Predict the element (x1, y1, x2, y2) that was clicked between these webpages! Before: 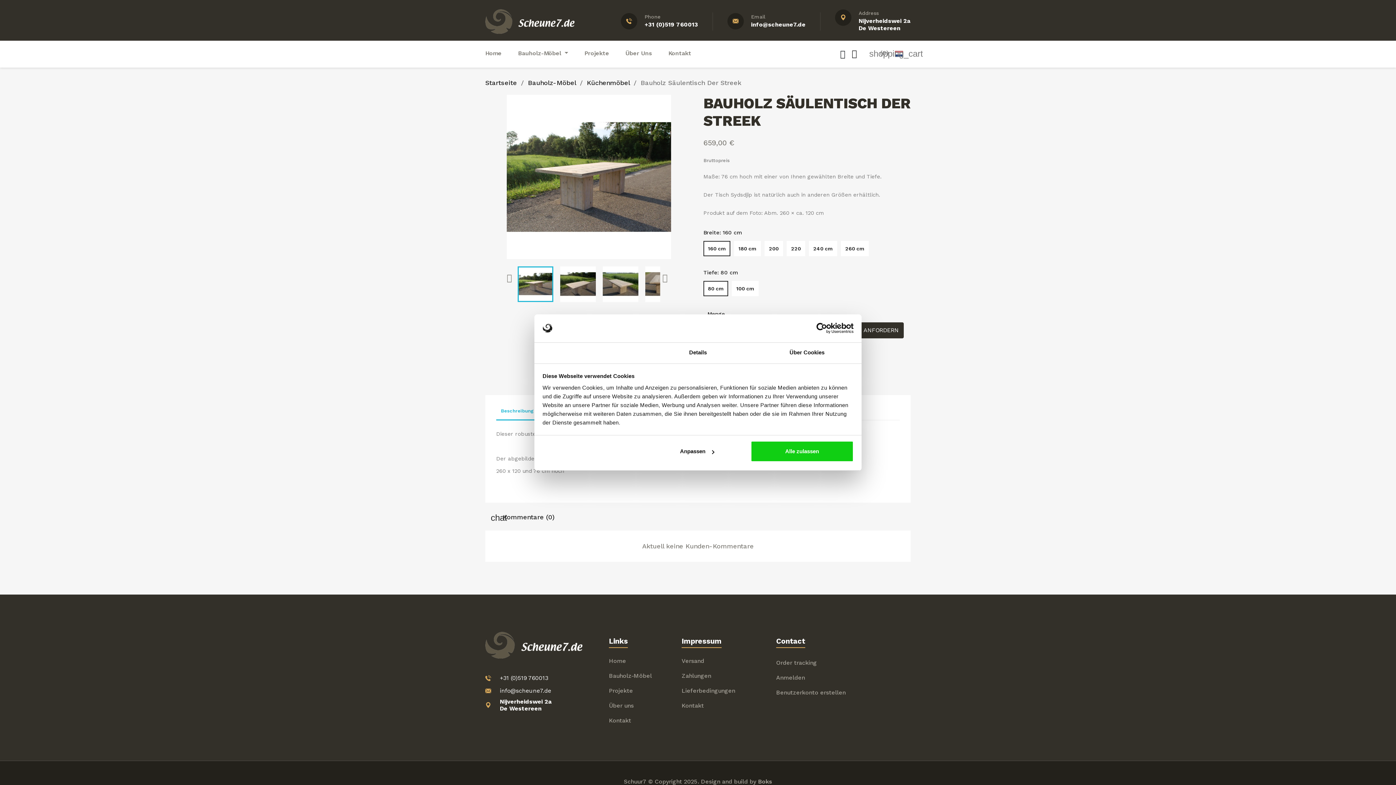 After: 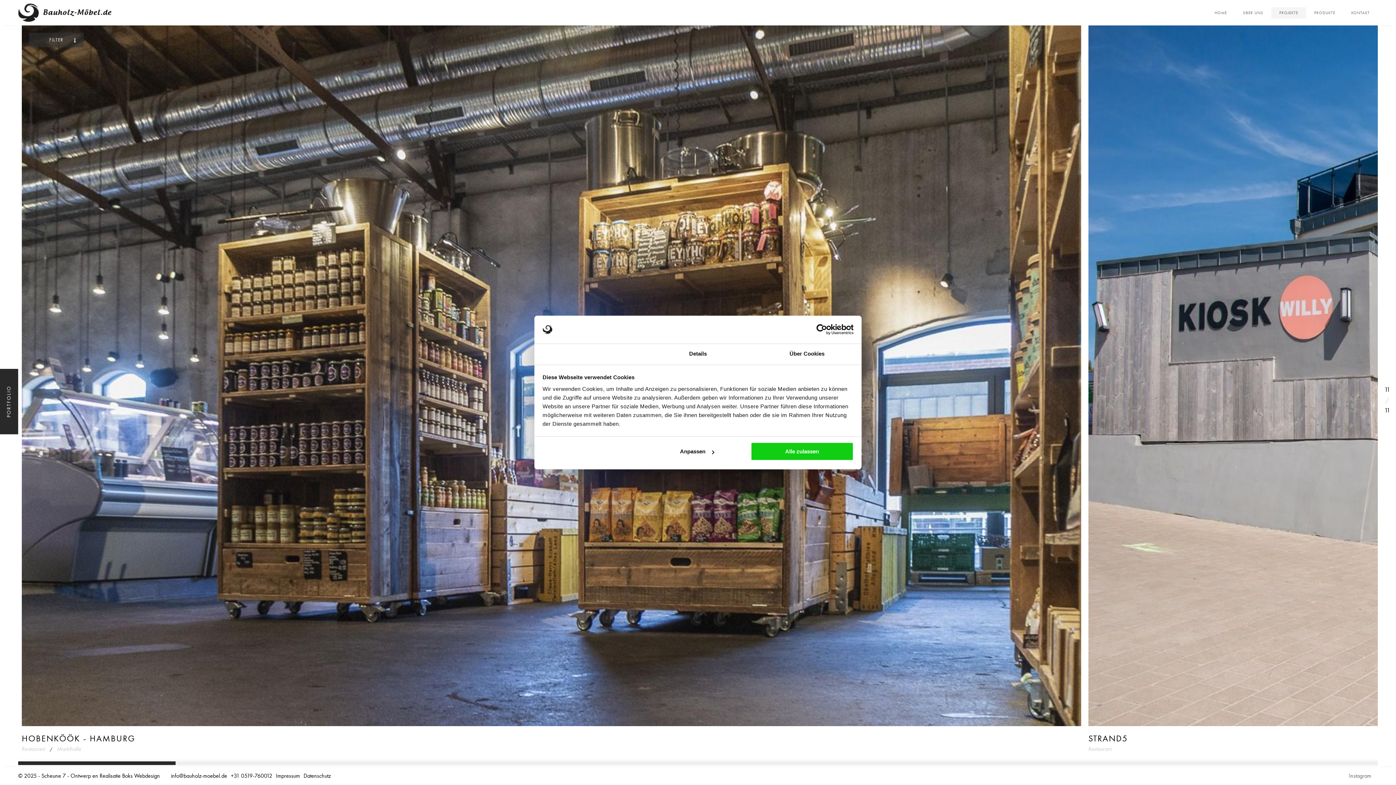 Action: bbox: (584, 40, 609, 66) label: Projekte